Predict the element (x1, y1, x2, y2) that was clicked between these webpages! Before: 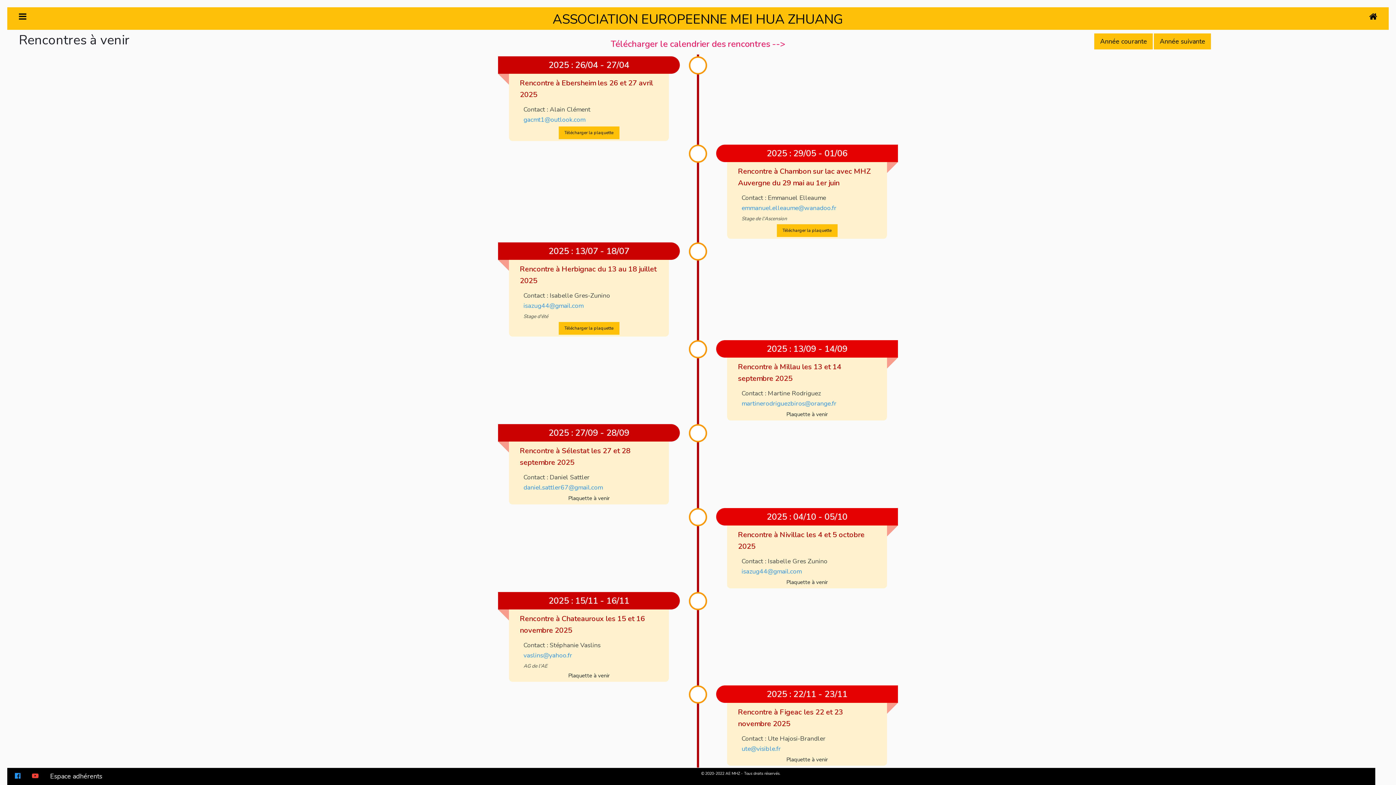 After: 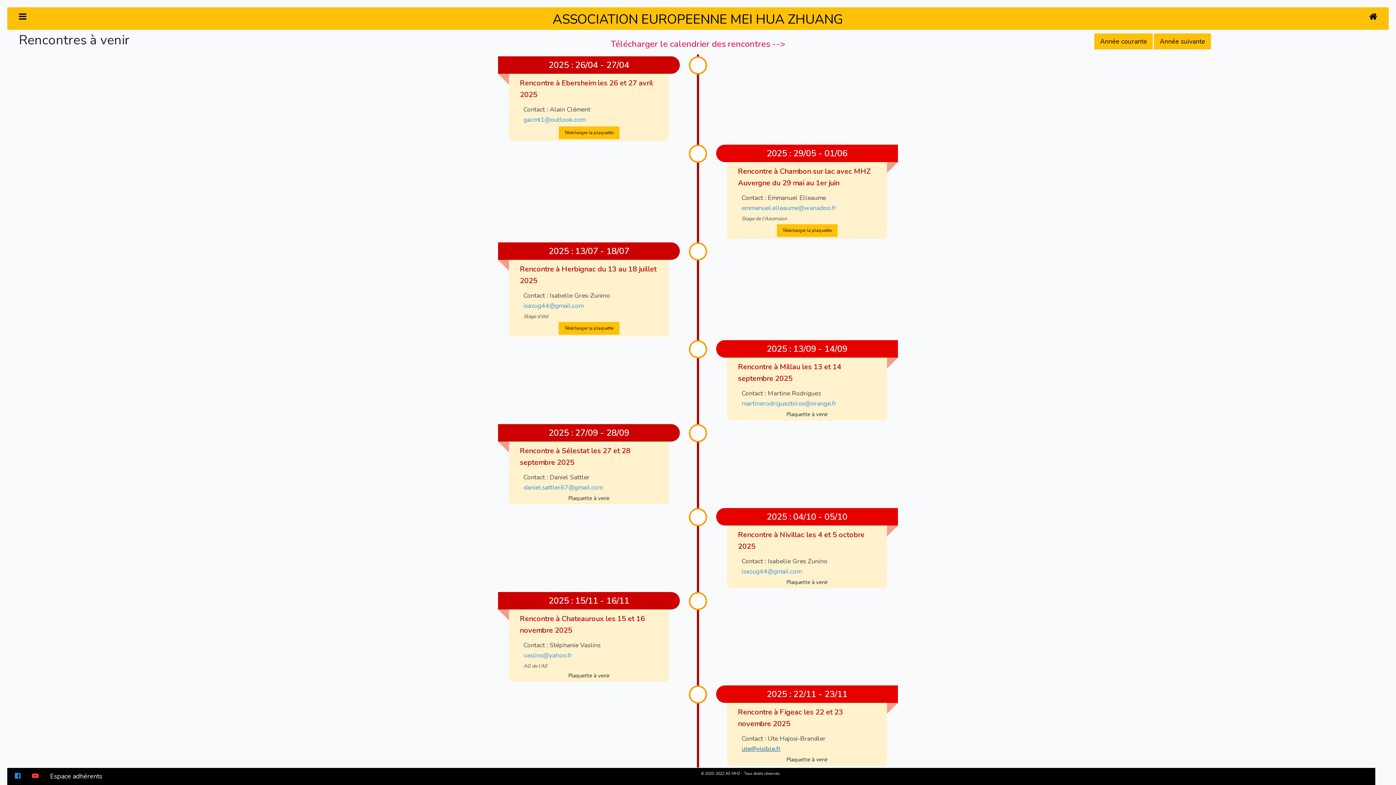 Action: bbox: (741, 744, 781, 753) label: ute@visible.fr